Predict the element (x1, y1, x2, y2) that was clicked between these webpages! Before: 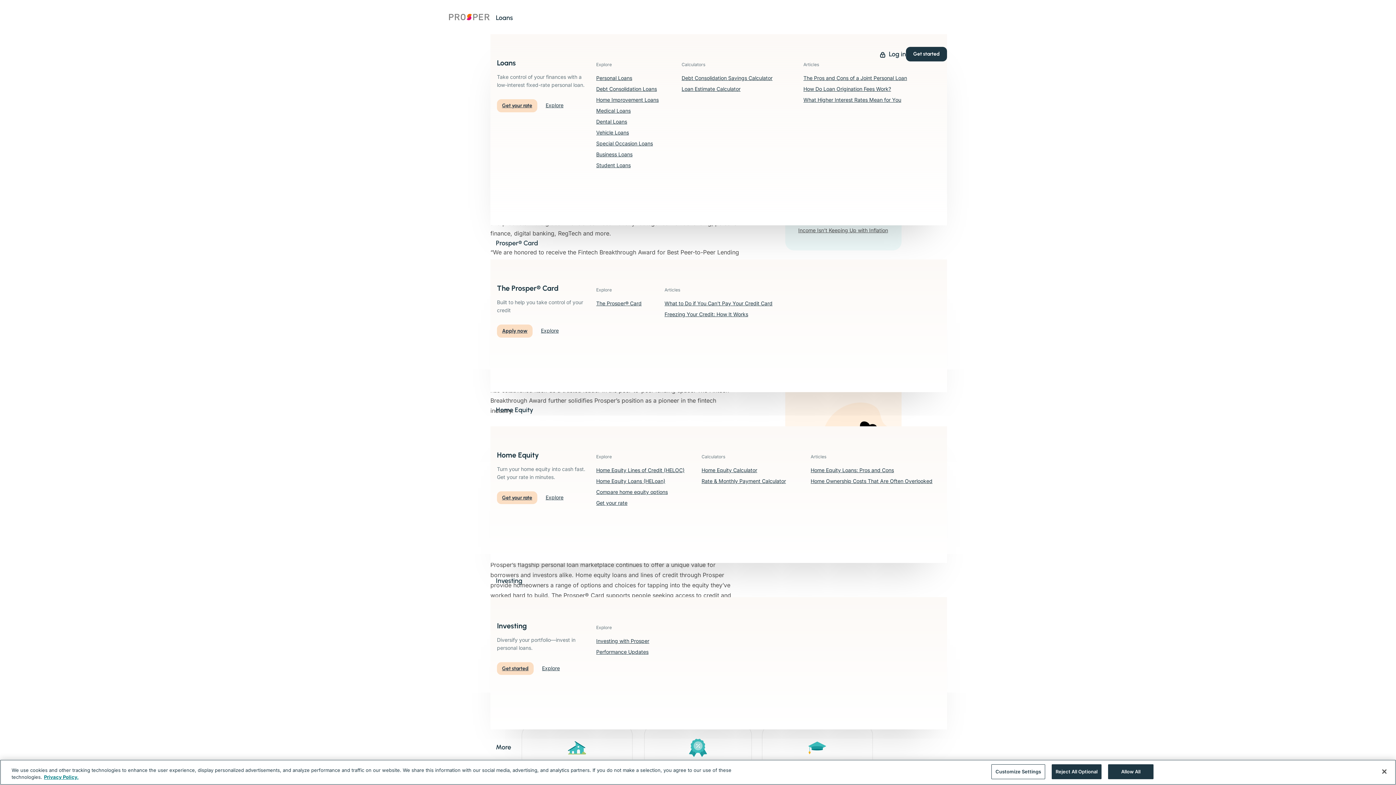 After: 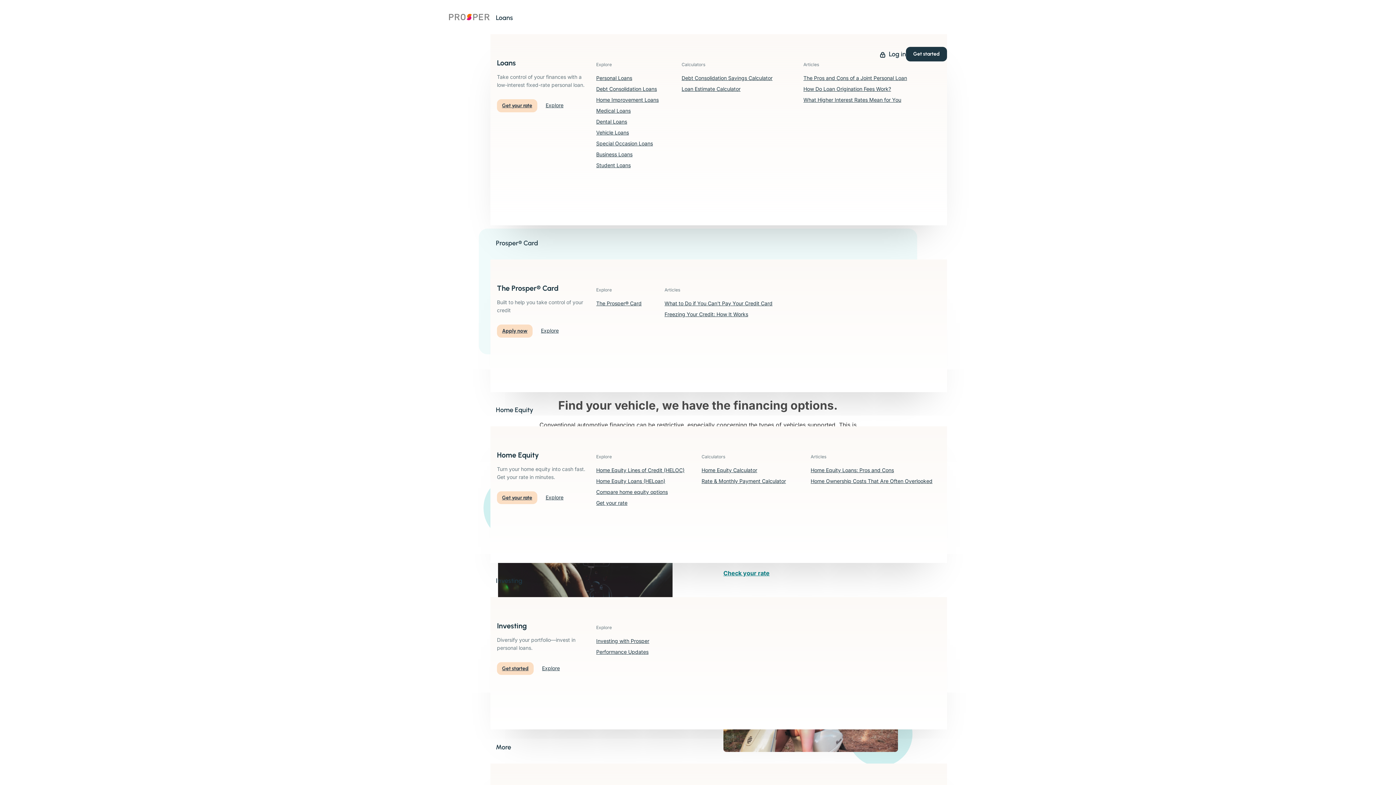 Action: bbox: (596, 127, 674, 138) label: Vehicle Loans